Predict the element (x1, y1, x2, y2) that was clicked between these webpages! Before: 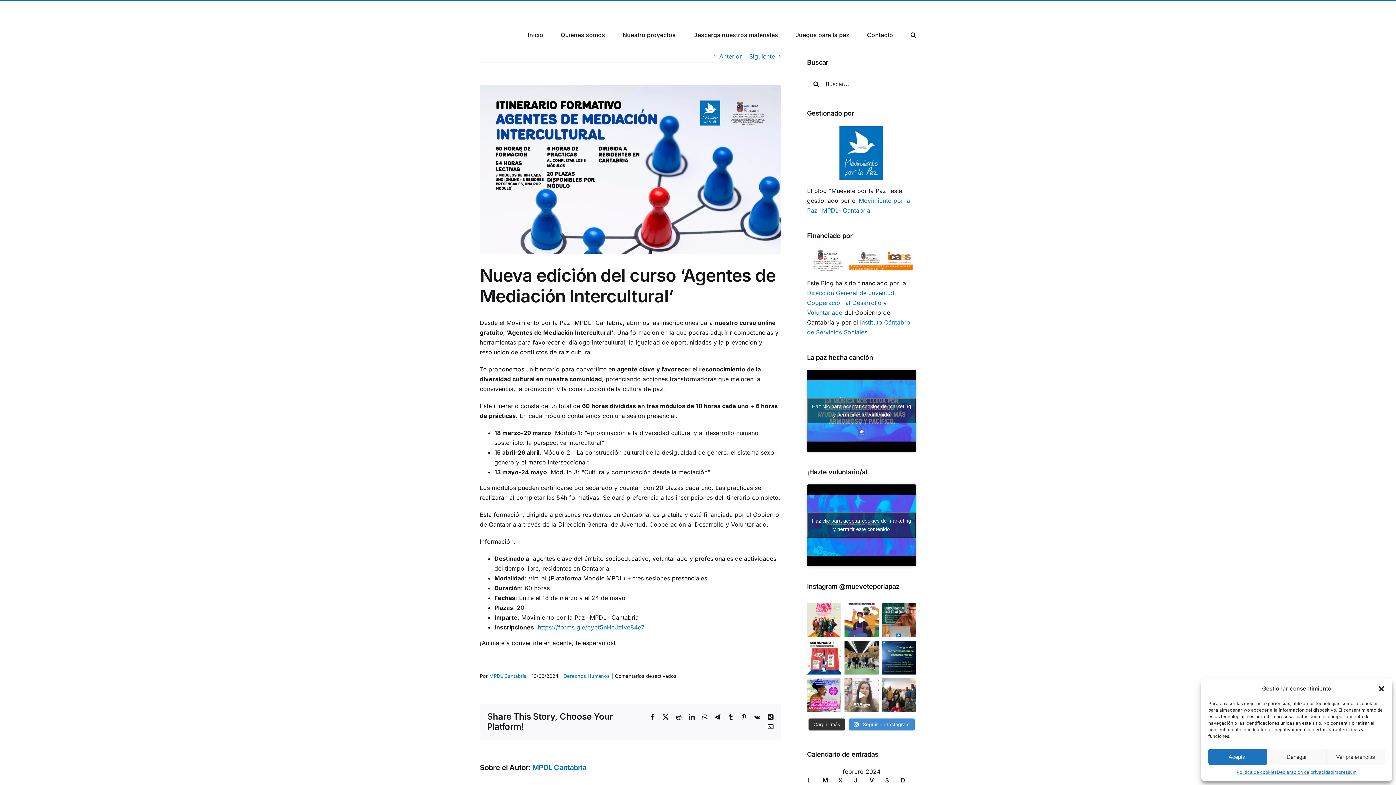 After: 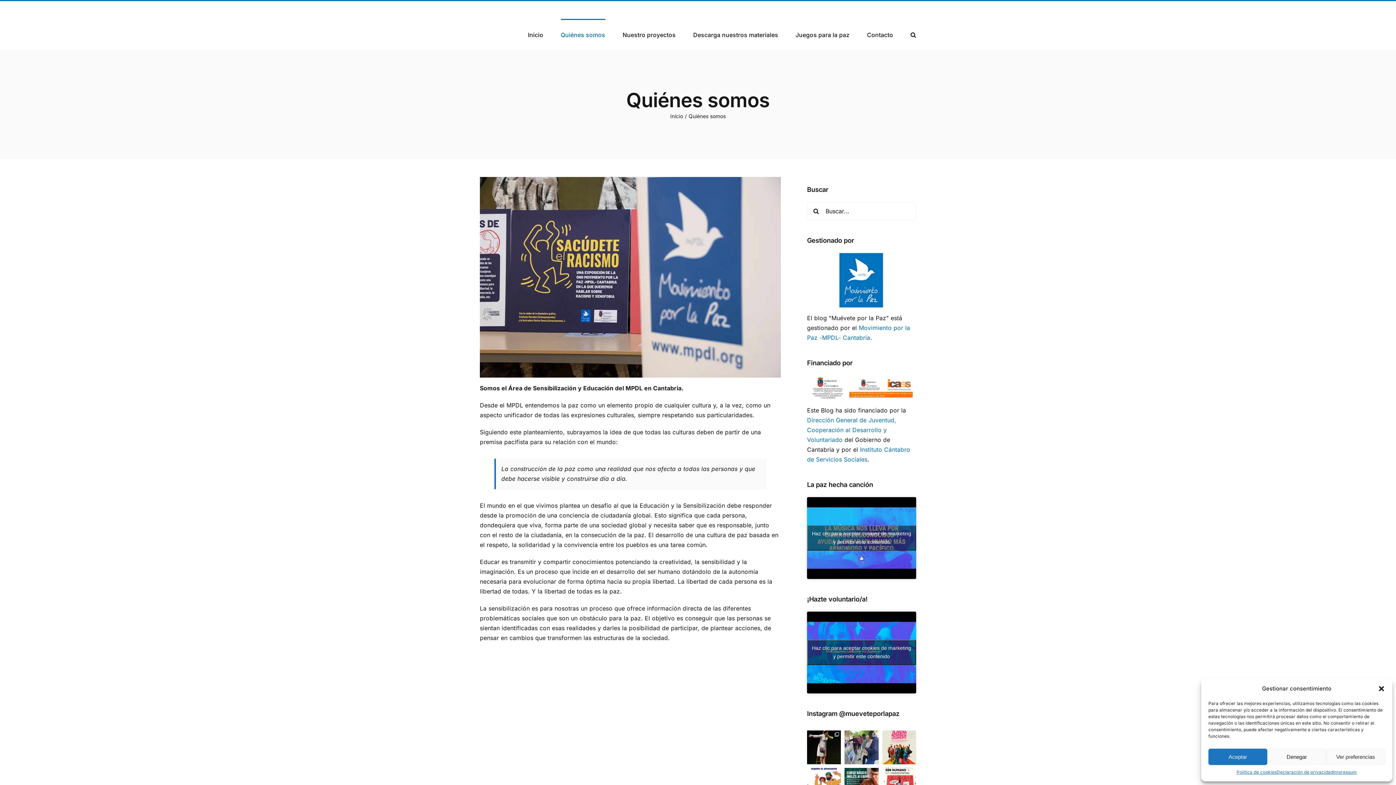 Action: bbox: (560, 18, 605, 49) label: Quiénes somos